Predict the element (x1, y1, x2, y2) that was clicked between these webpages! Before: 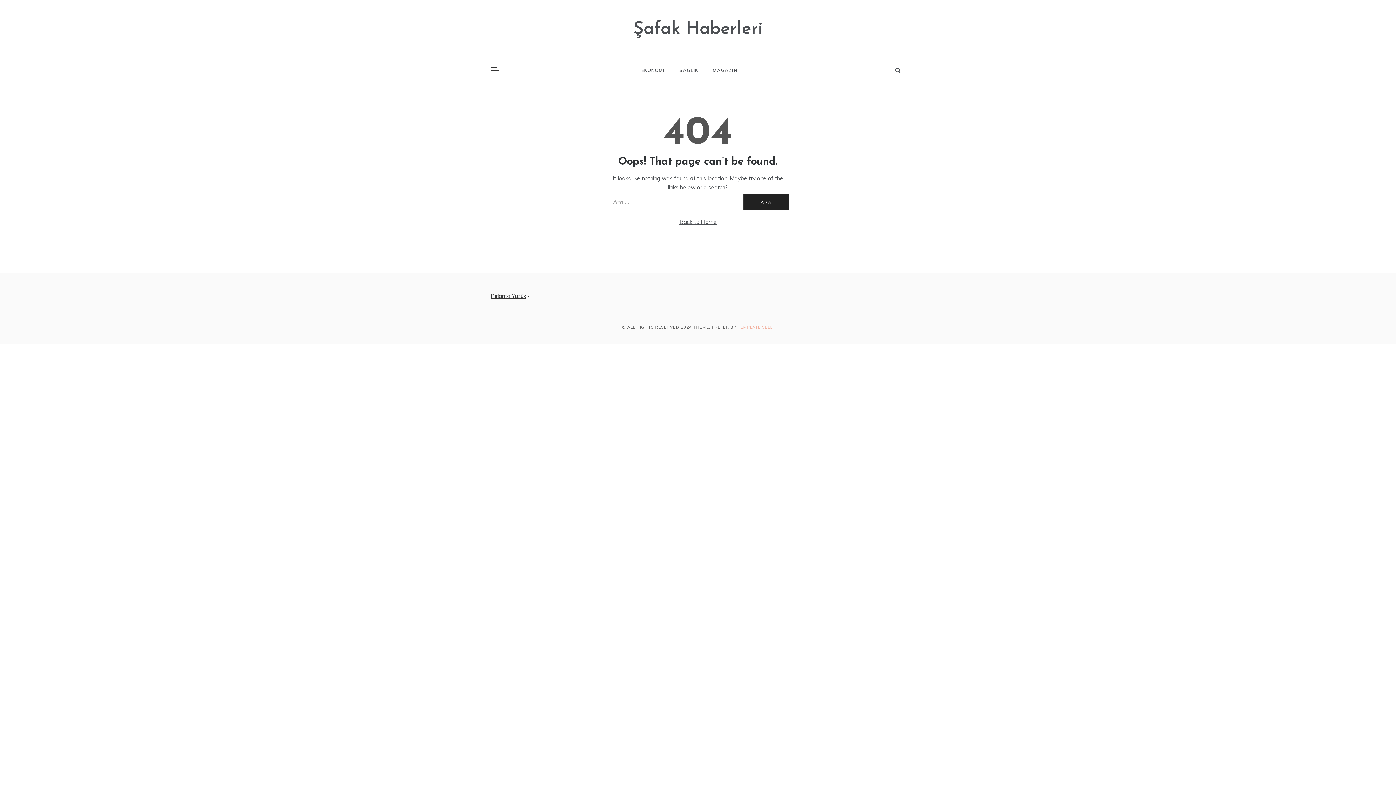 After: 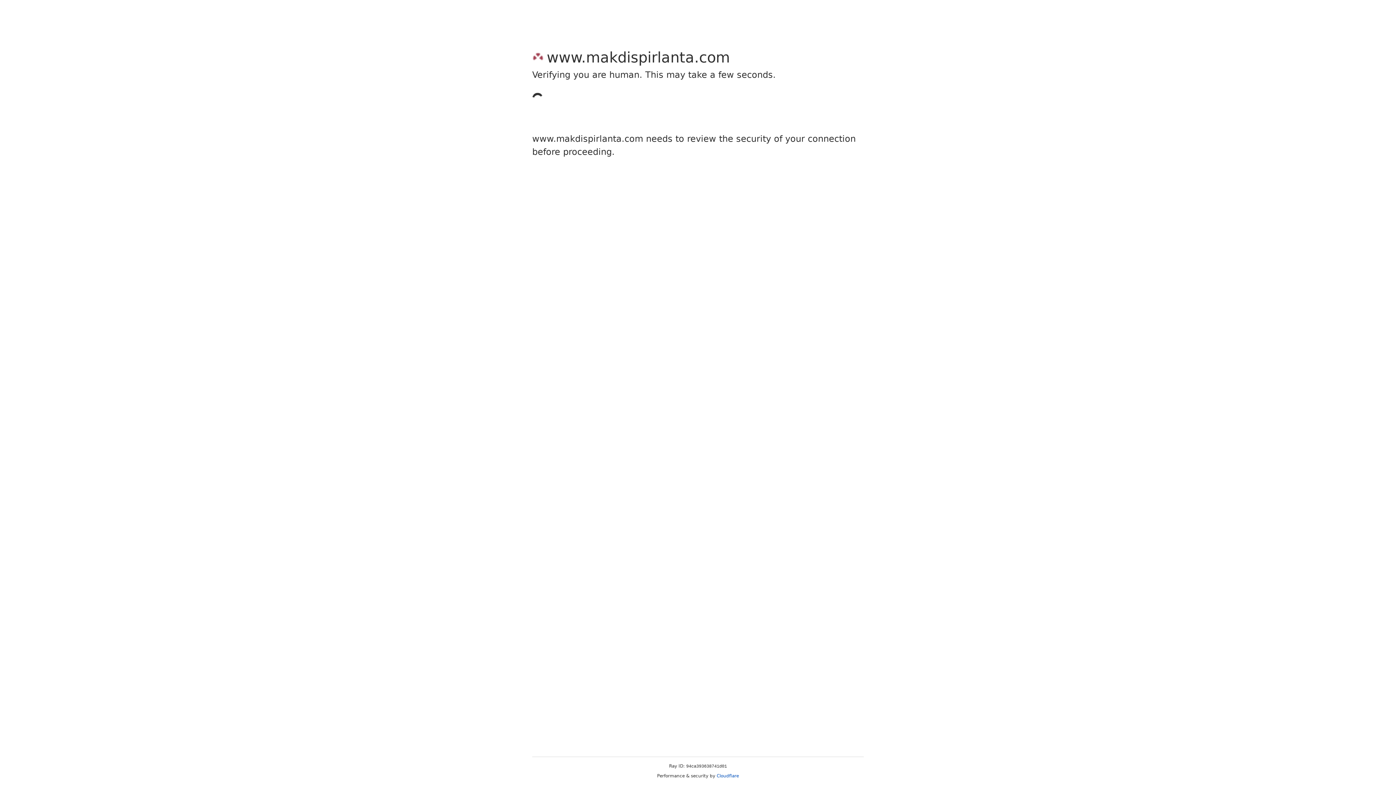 Action: label: Pırlanta Yüzük bbox: (490, 292, 526, 299)